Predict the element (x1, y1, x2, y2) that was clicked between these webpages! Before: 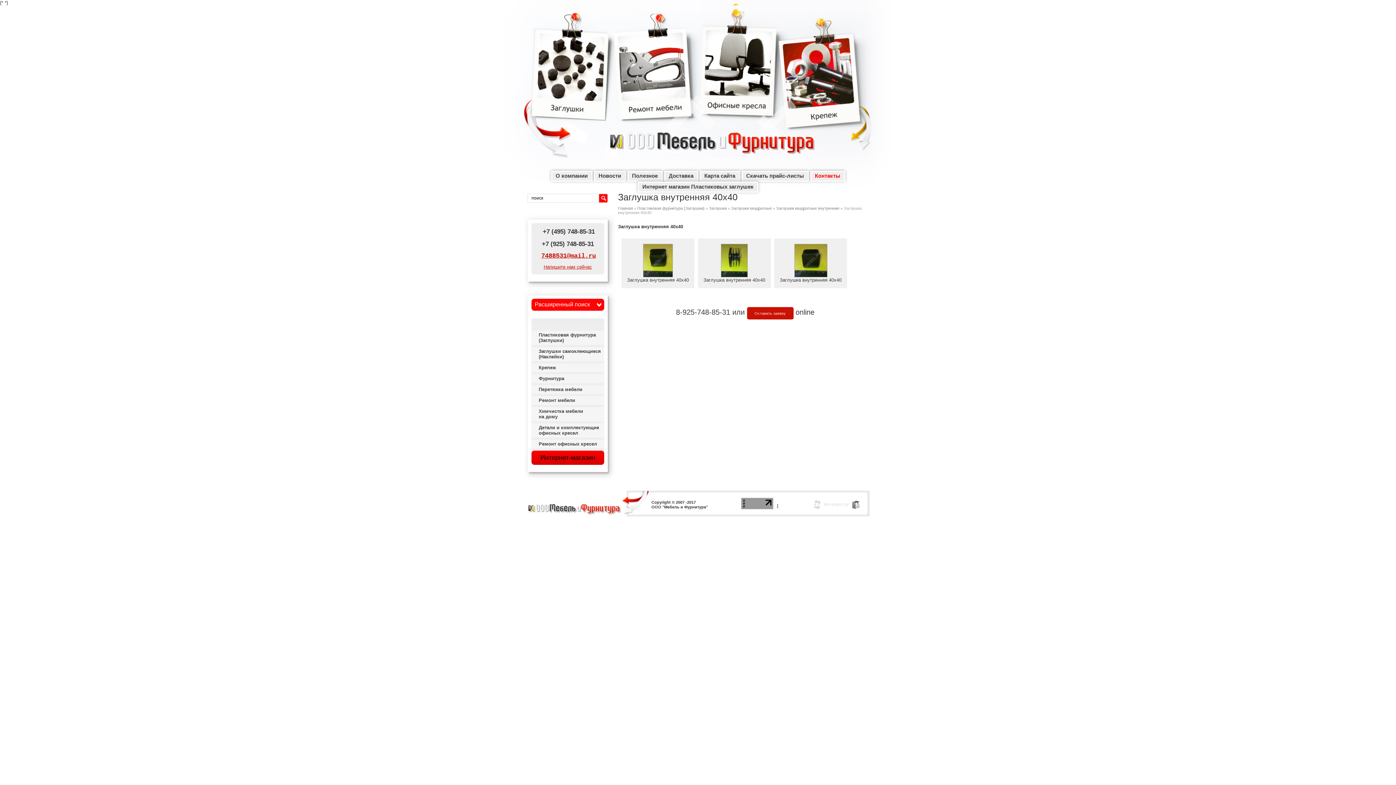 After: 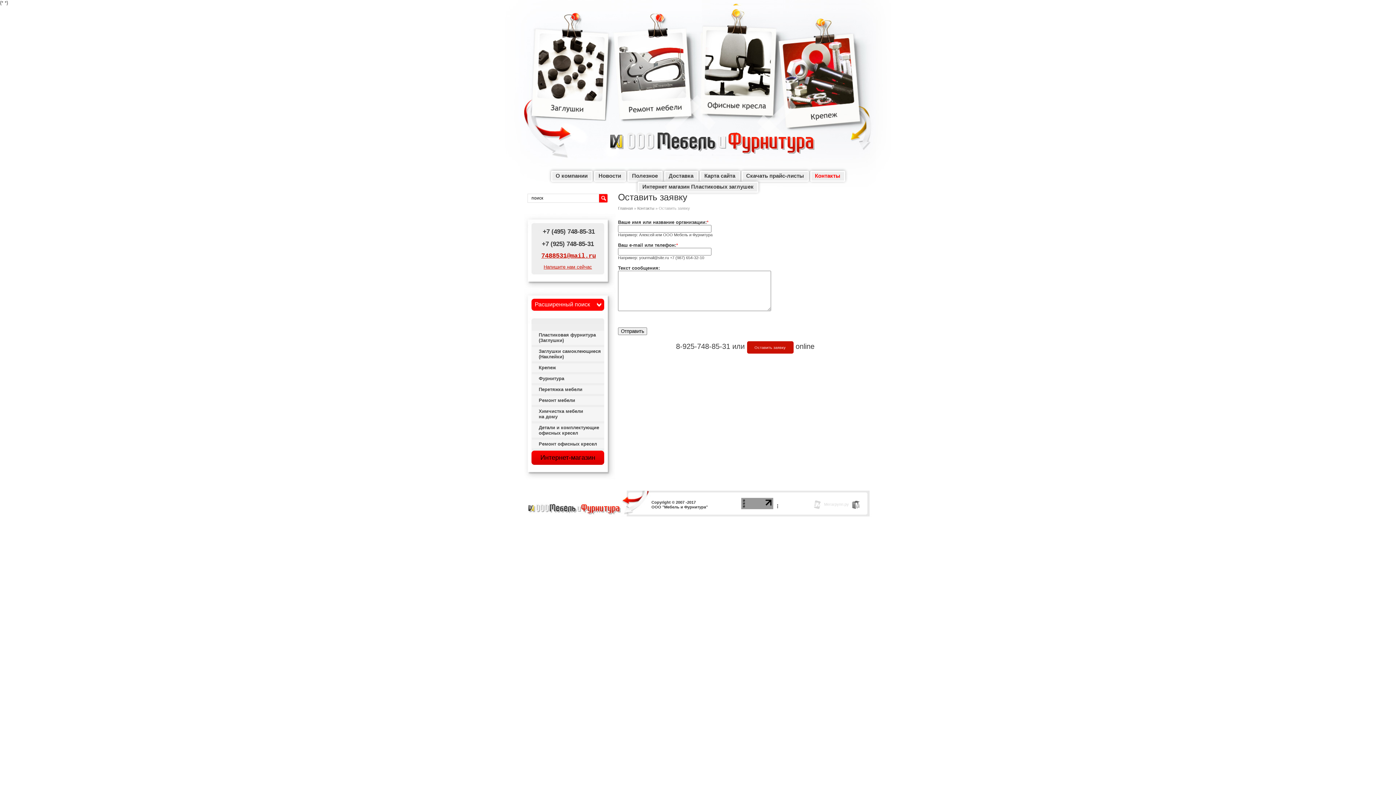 Action: label: Оставить заявку bbox: (747, 307, 793, 319)